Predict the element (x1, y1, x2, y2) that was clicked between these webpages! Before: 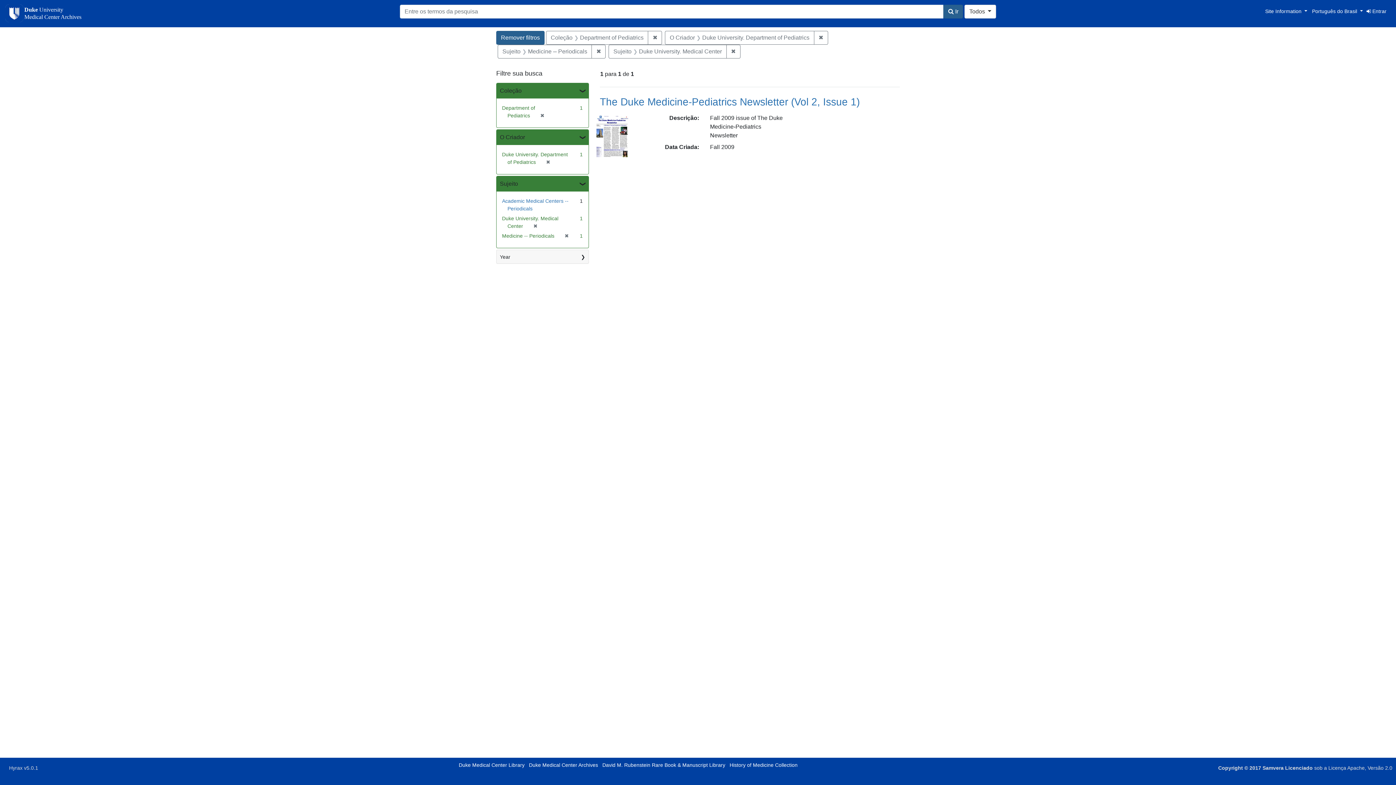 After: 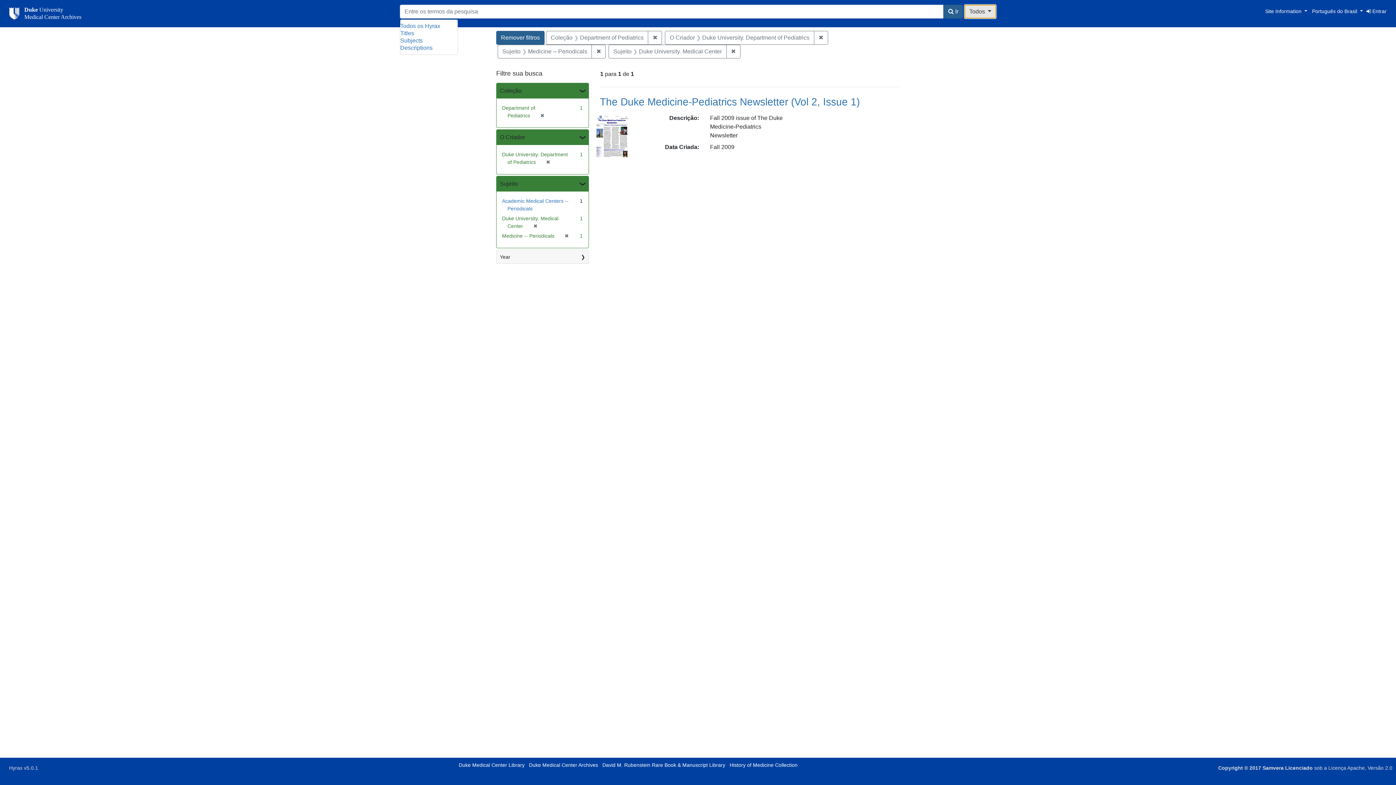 Action: label: Todos  bbox: (964, 4, 996, 18)